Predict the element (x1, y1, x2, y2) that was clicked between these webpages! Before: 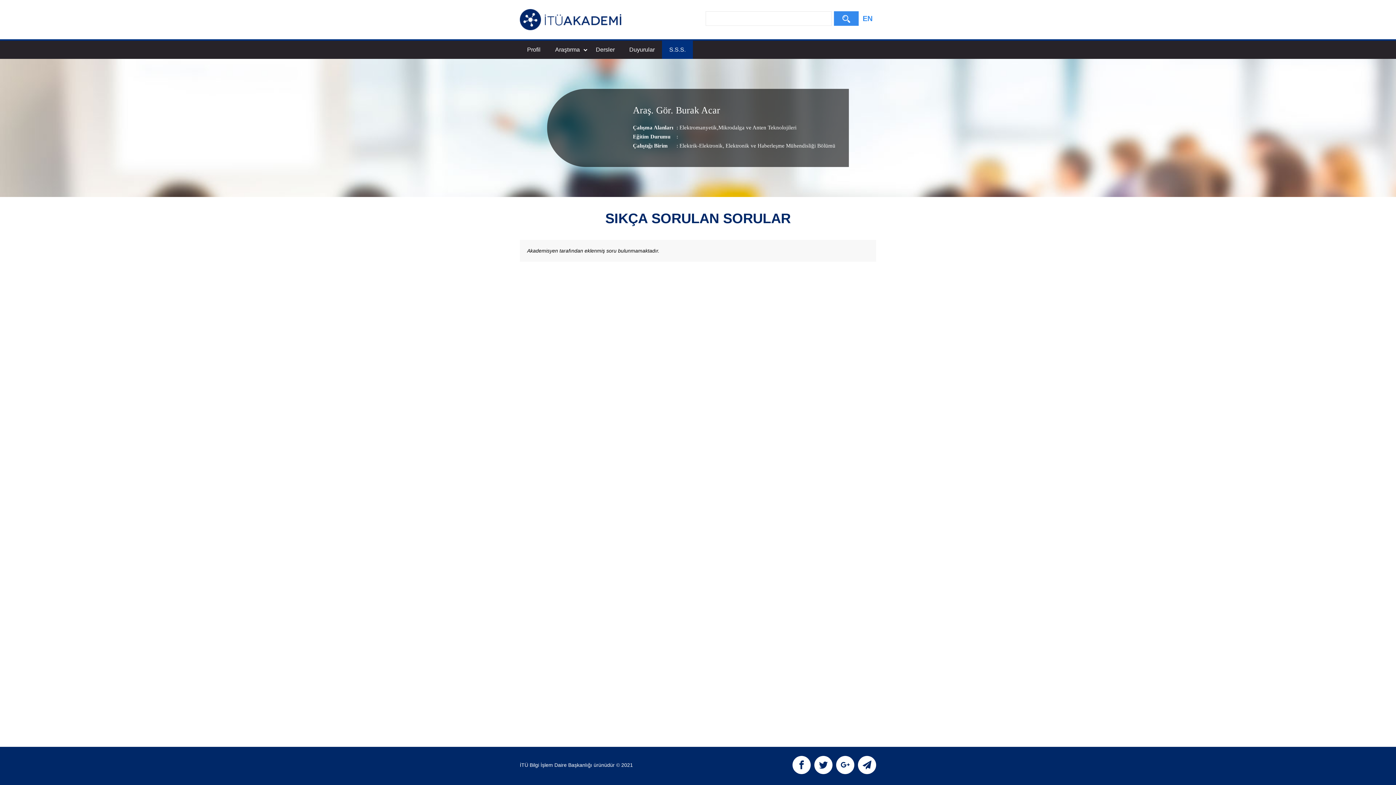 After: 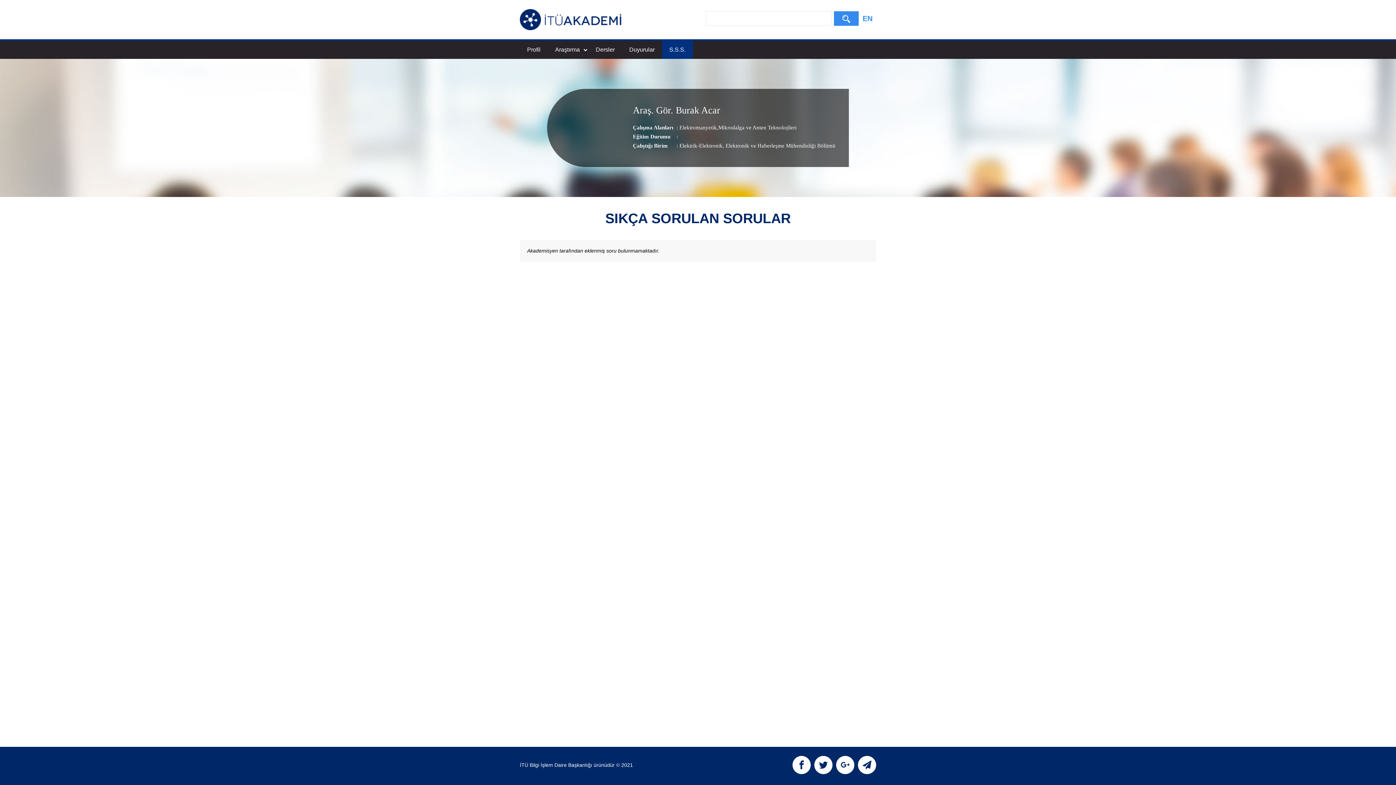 Action: label: S.S.S. bbox: (662, 40, 693, 58)